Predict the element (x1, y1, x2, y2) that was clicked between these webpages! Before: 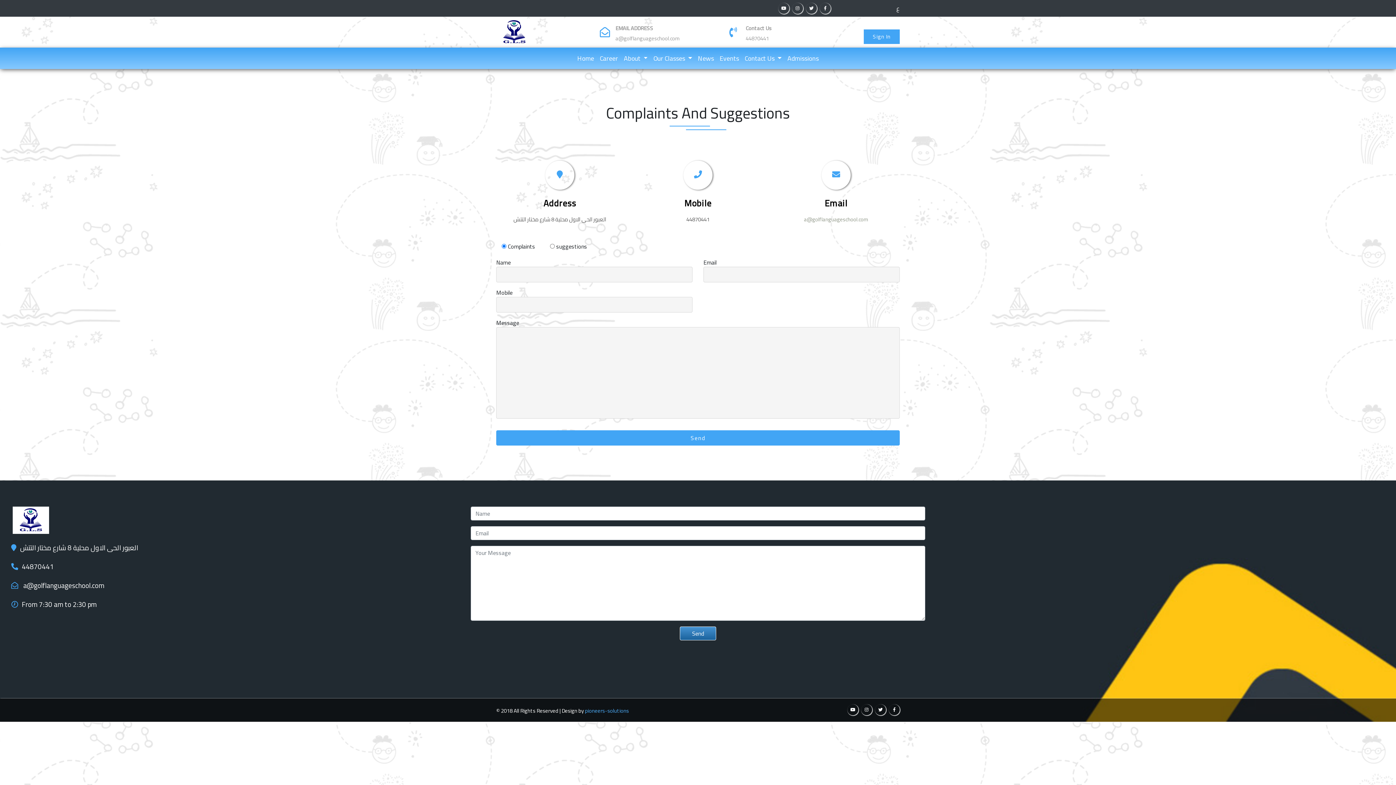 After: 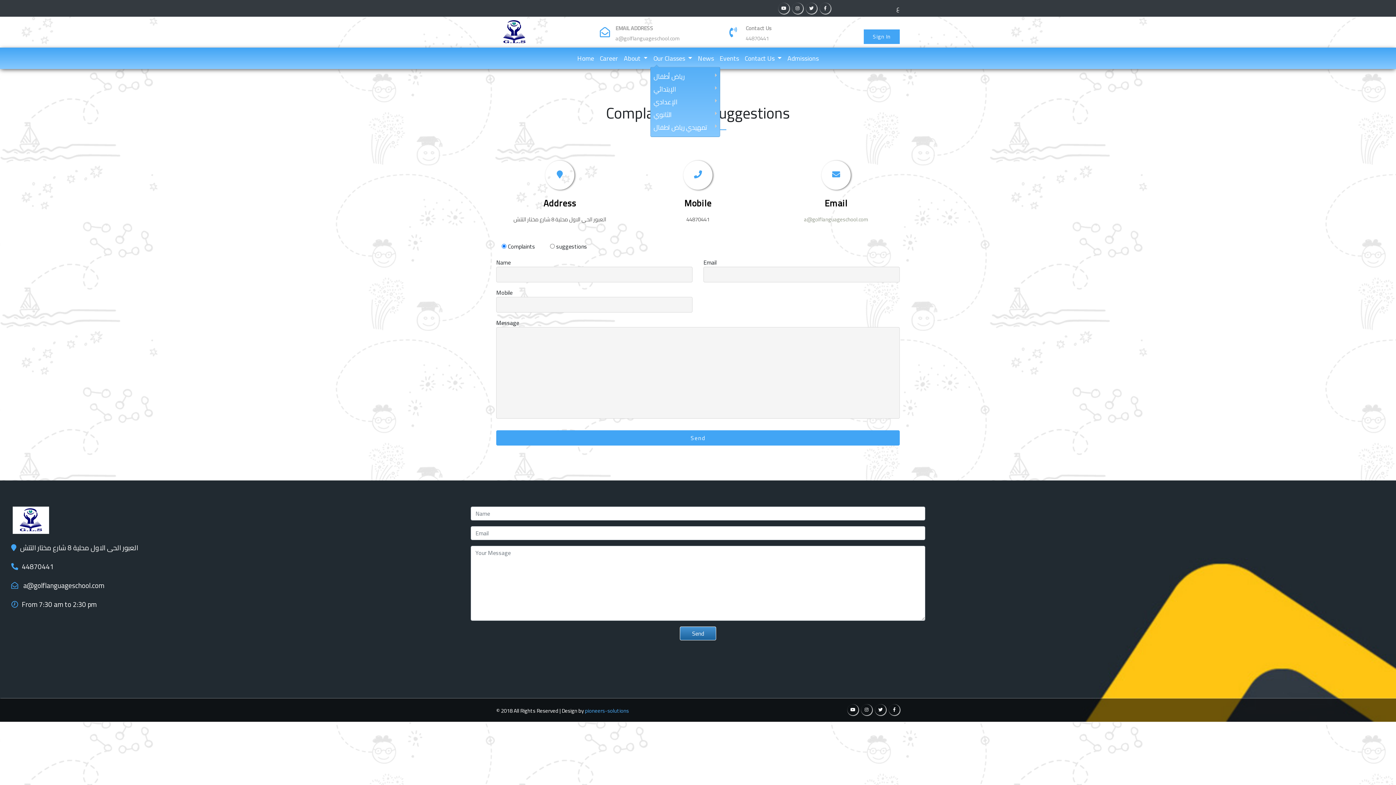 Action: bbox: (650, 50, 695, 66) label: Our Classes 